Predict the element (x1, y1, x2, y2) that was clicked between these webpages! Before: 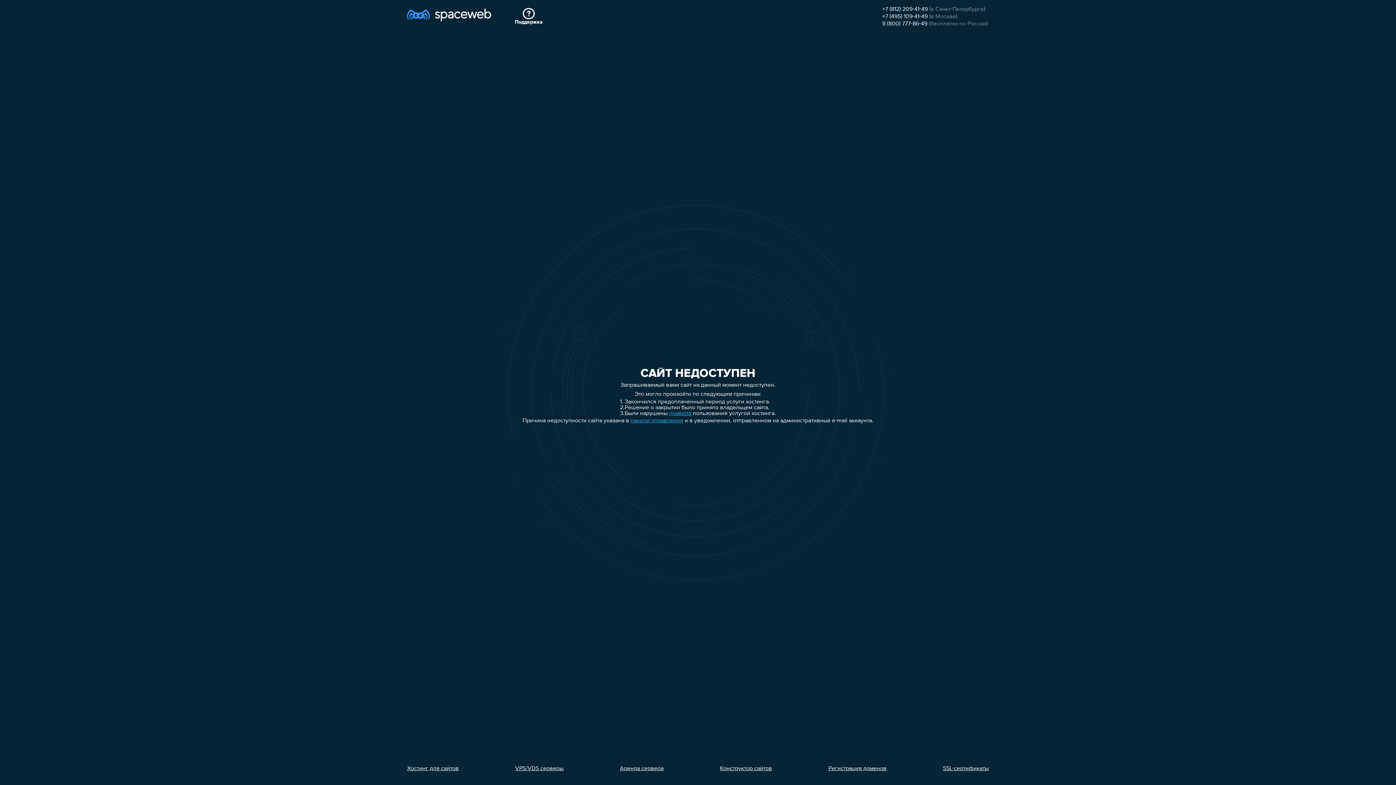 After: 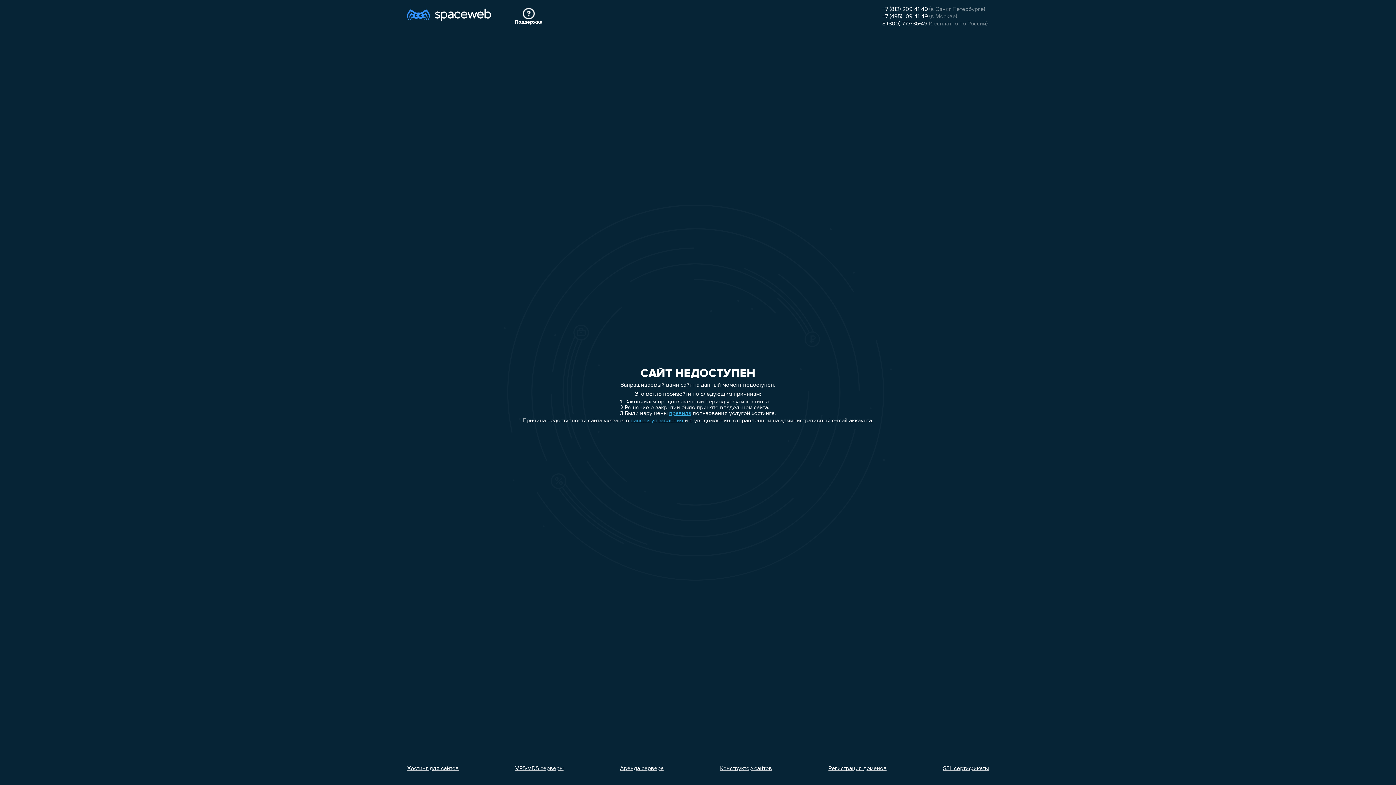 Action: bbox: (882, 21, 927, 26) label: 8 (800) 777-86-49